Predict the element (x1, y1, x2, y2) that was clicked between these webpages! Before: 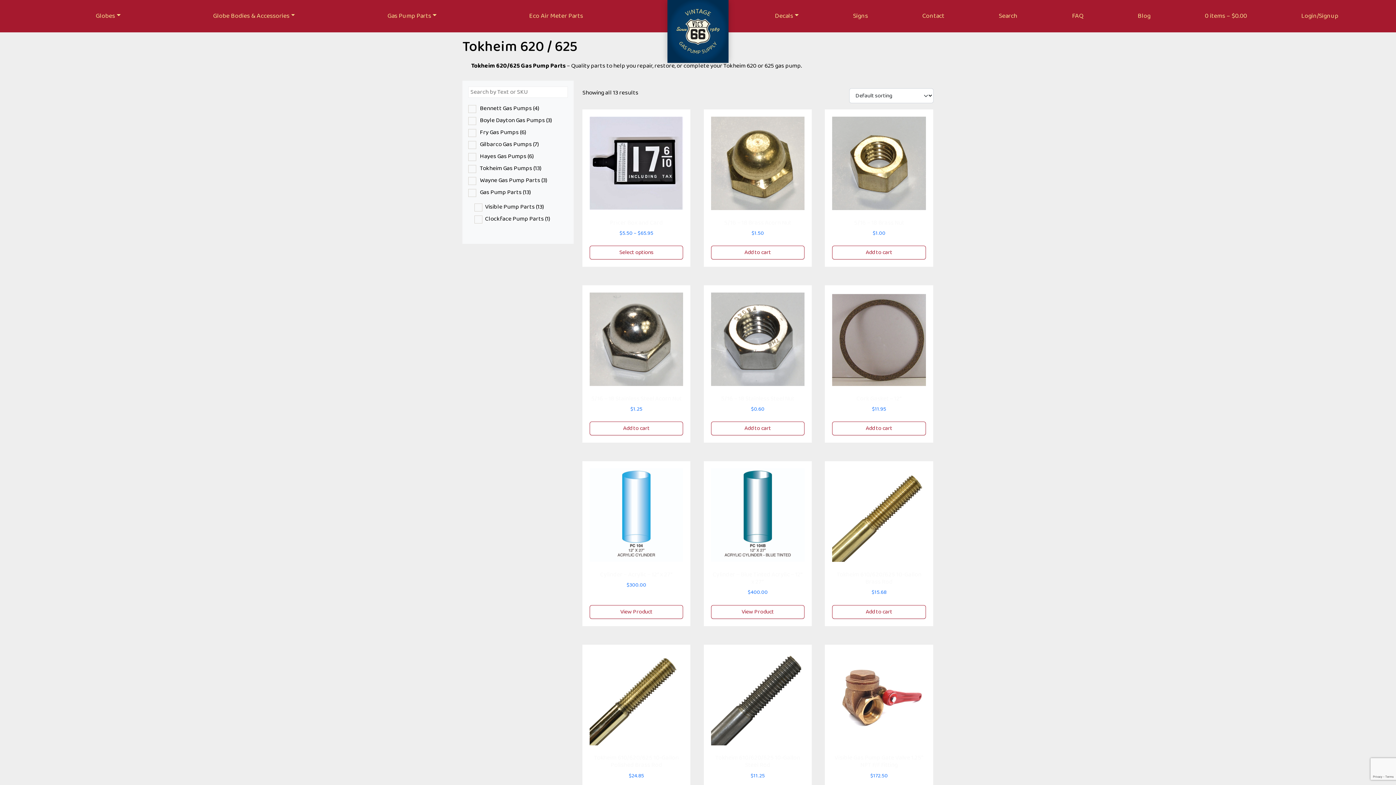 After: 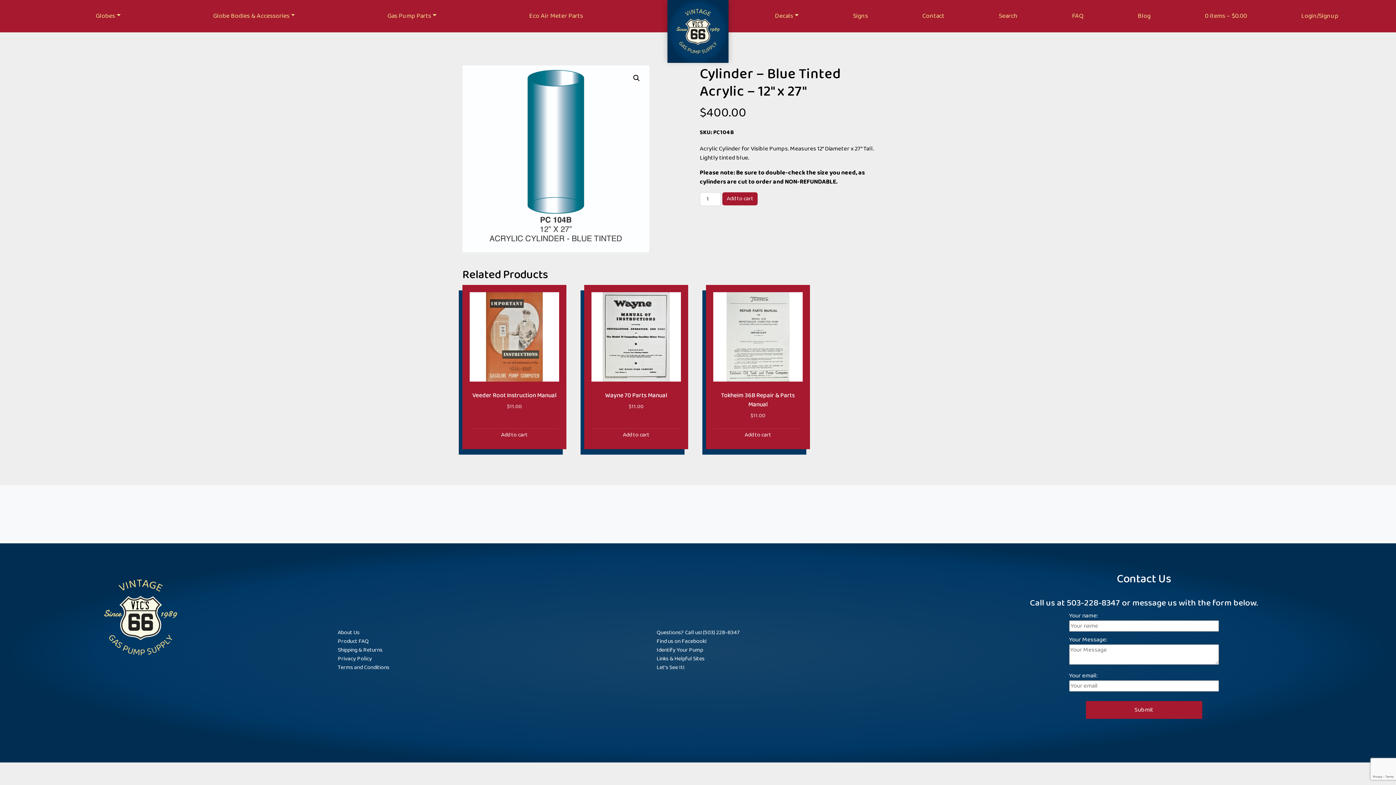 Action: label: Cylinder – Blue Tinted Acrylic – 12″ x 27″
$400.00 bbox: (711, 468, 804, 599)